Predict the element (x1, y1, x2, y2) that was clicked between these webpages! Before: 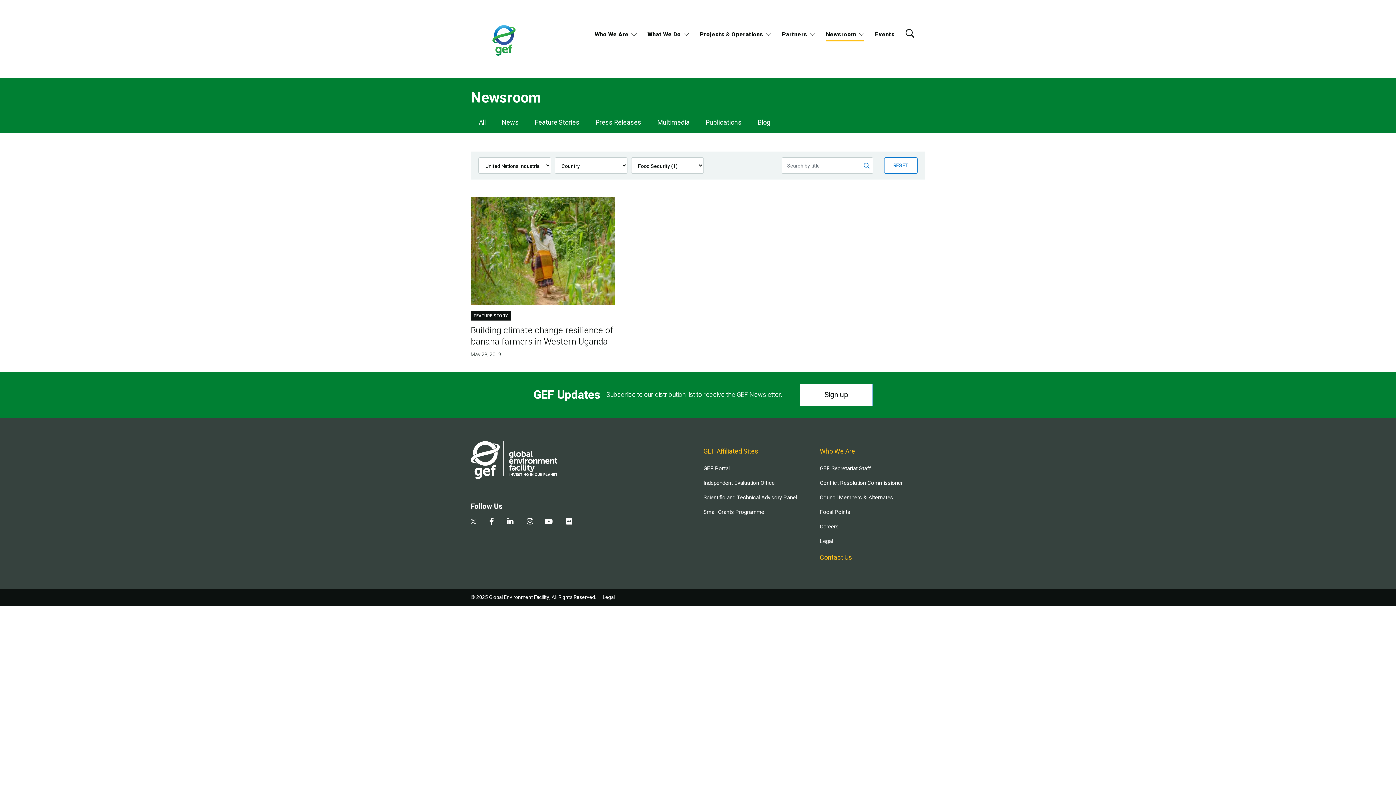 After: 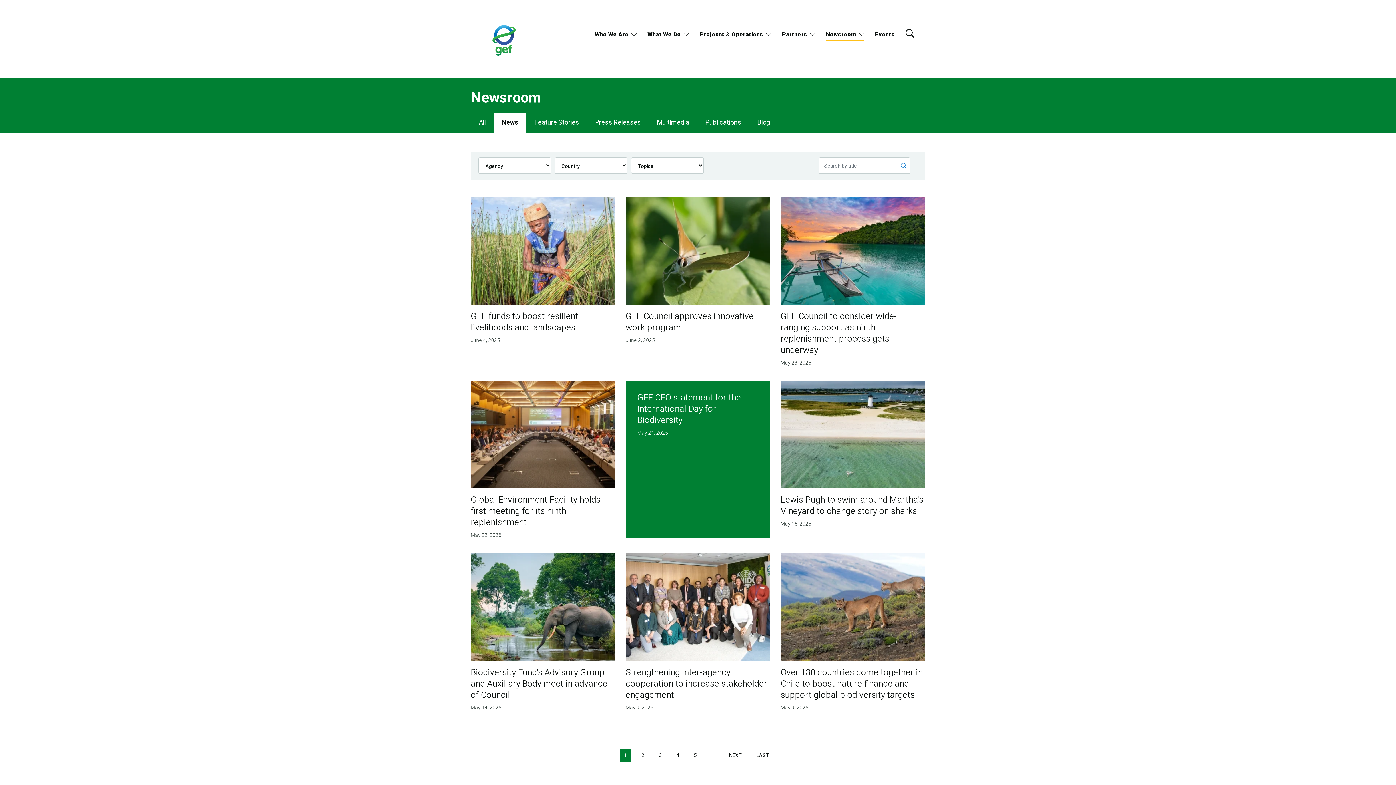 Action: bbox: (493, 112, 526, 133) label: News